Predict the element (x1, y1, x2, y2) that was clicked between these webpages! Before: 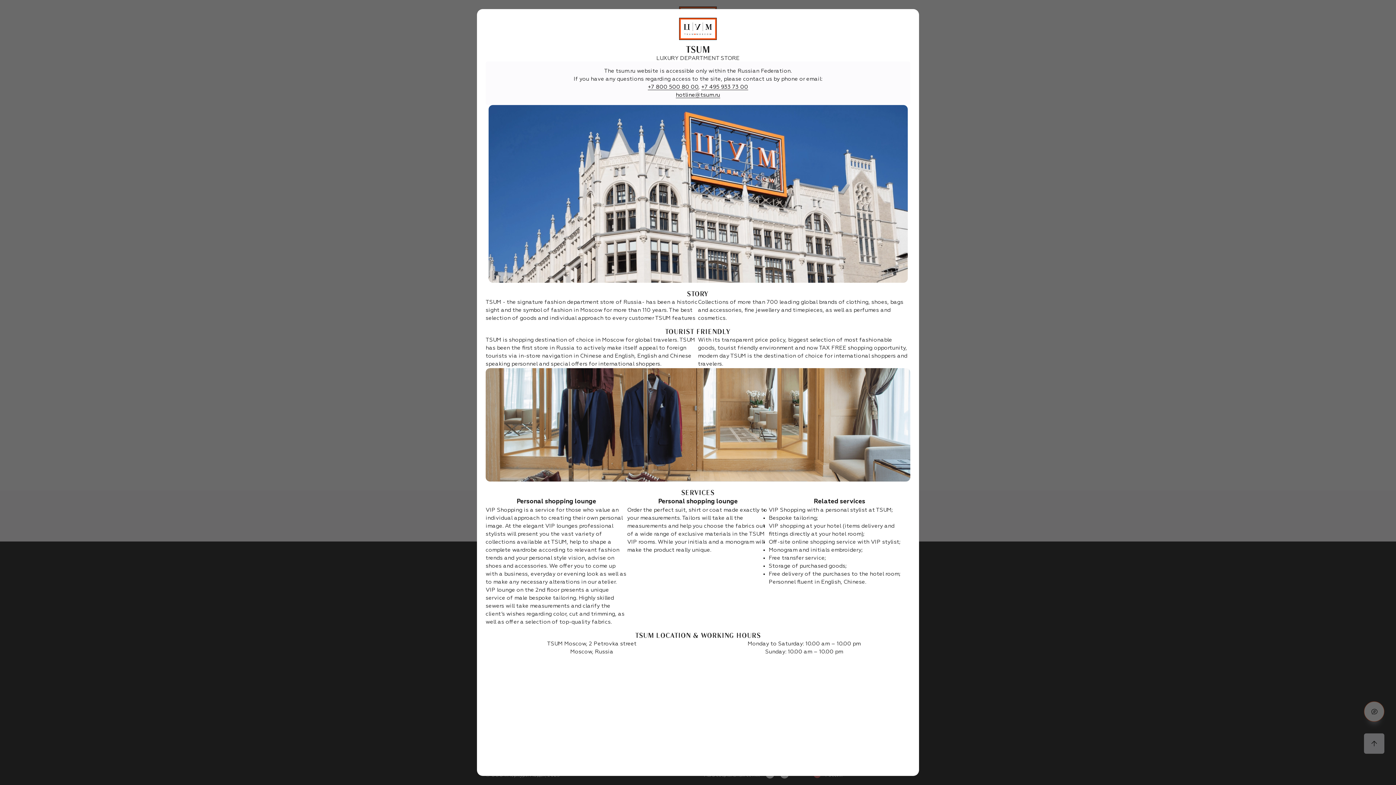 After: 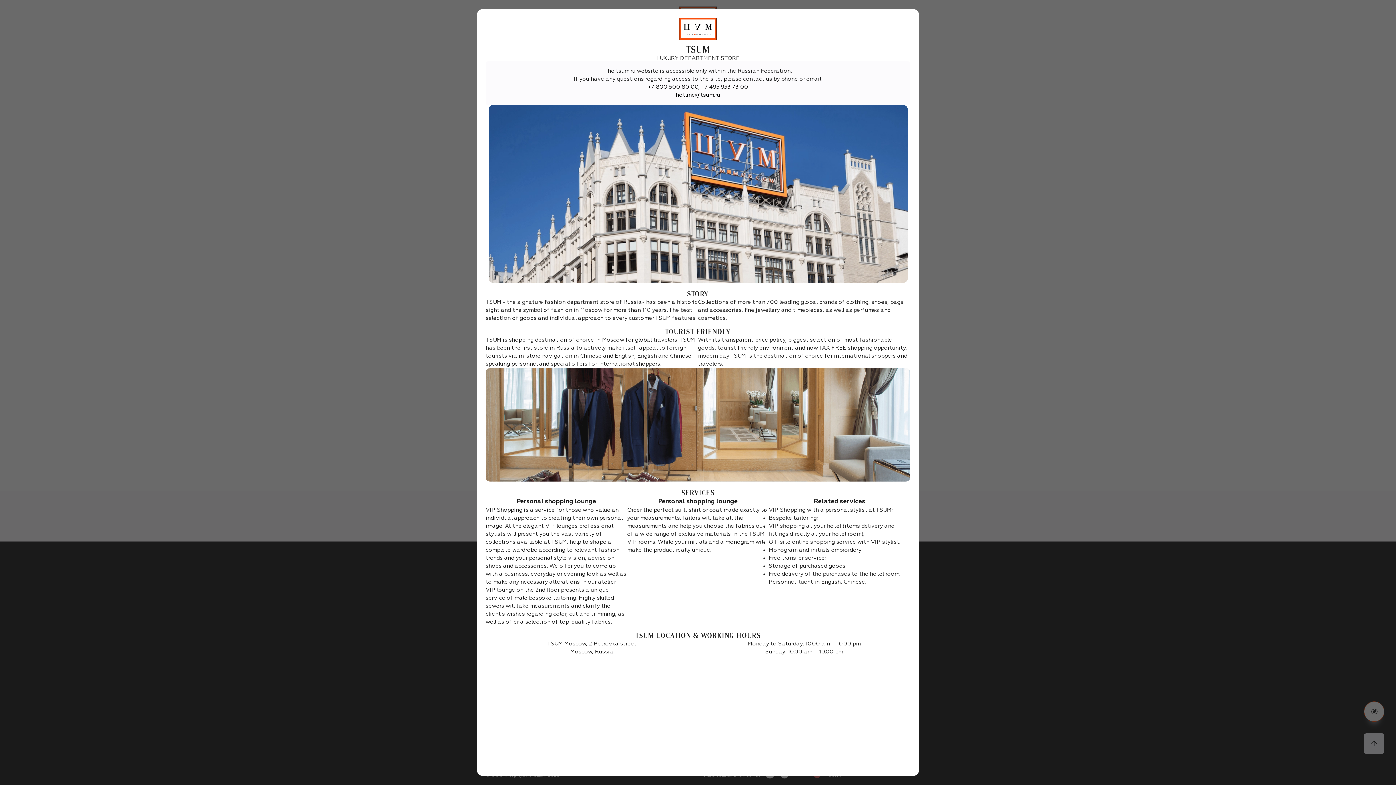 Action: label: hotline@tsum.ru bbox: (676, 92, 720, 98)